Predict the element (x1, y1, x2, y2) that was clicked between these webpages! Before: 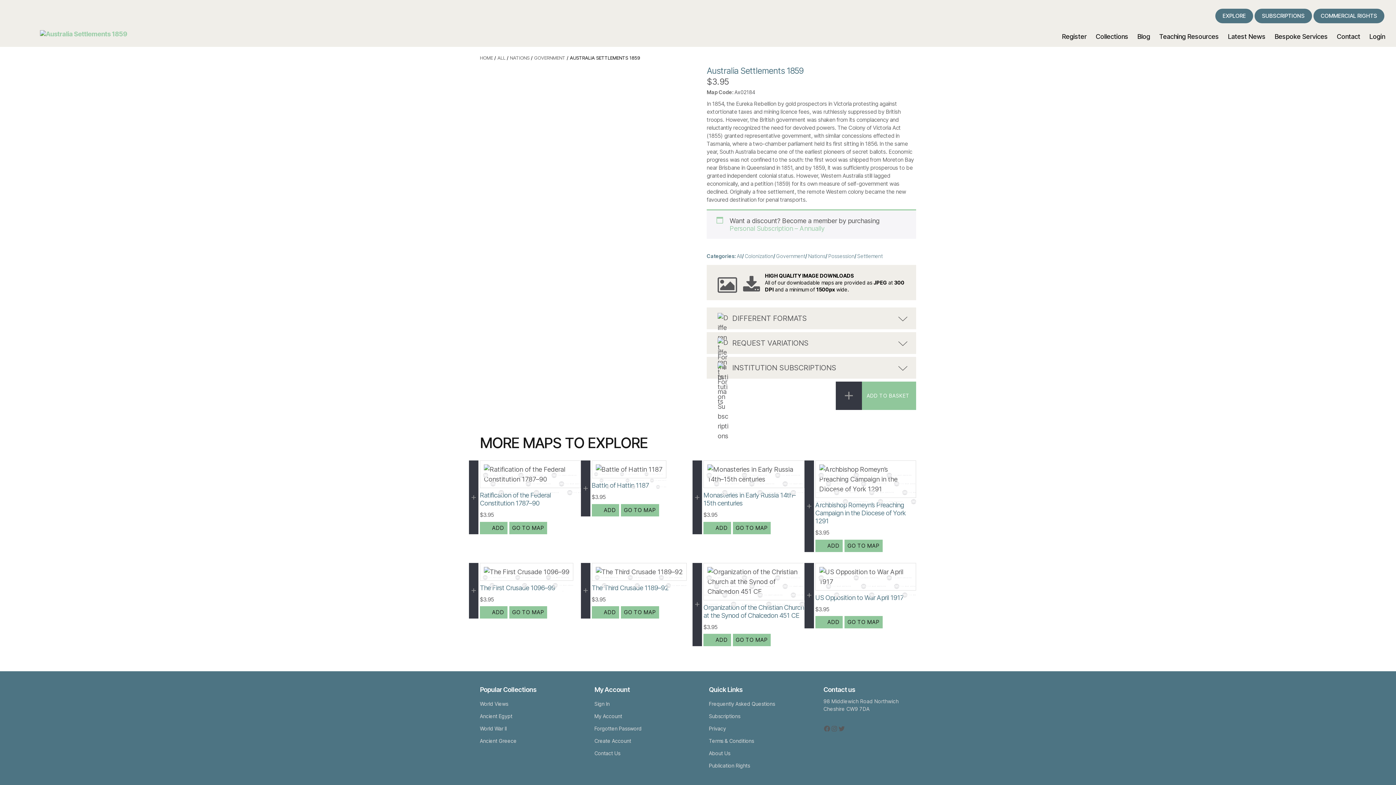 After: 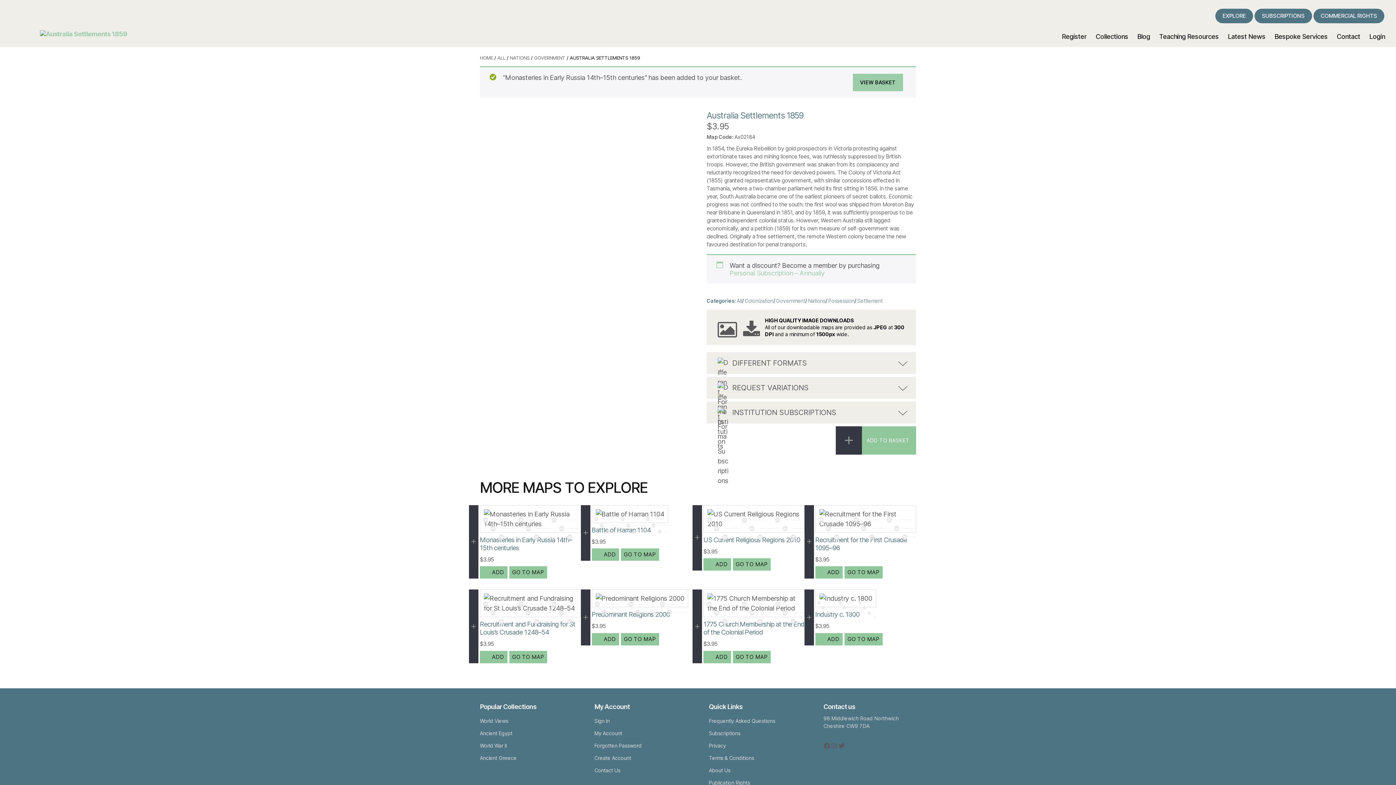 Action: bbox: (703, 522, 731, 534) label: Add to basket: “Monasteries in Early Russia 14th–15th centuries”